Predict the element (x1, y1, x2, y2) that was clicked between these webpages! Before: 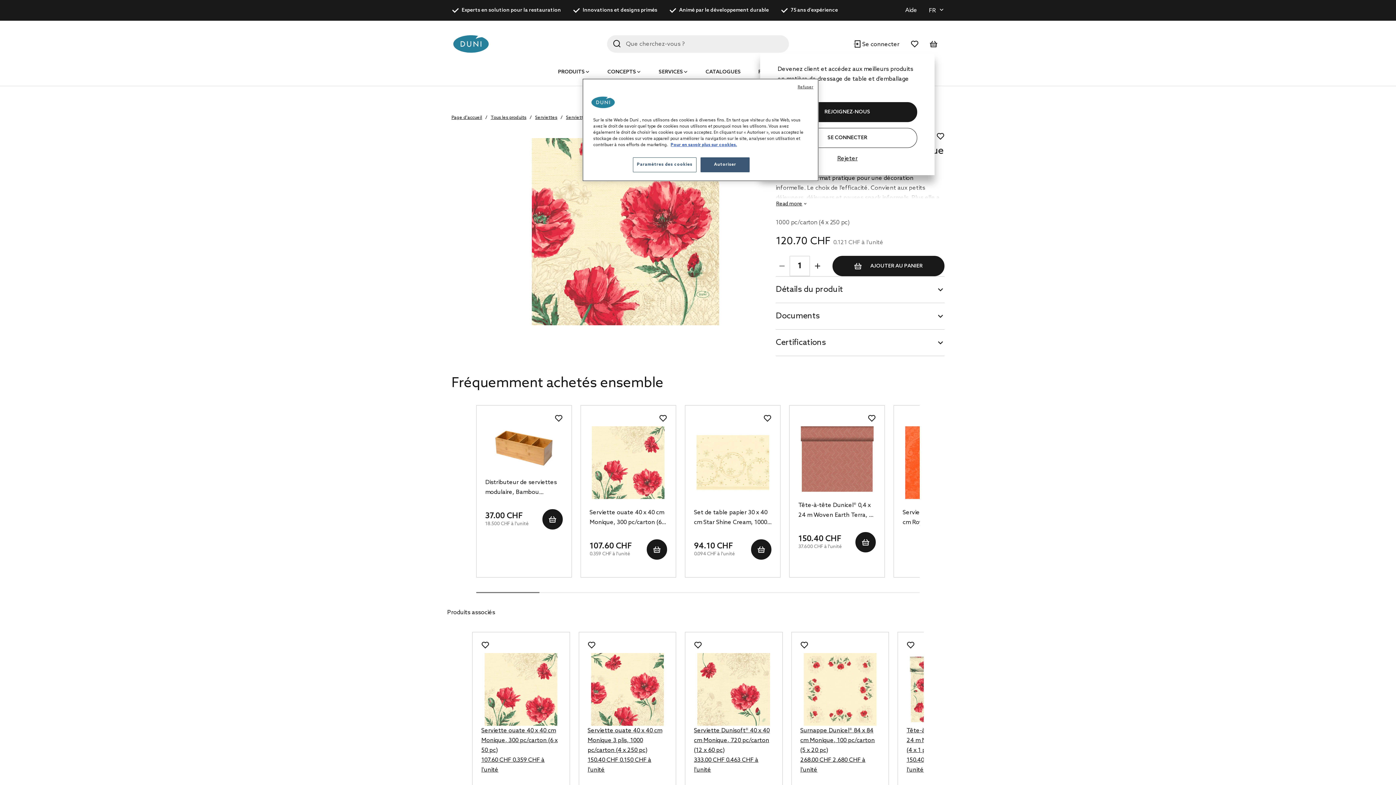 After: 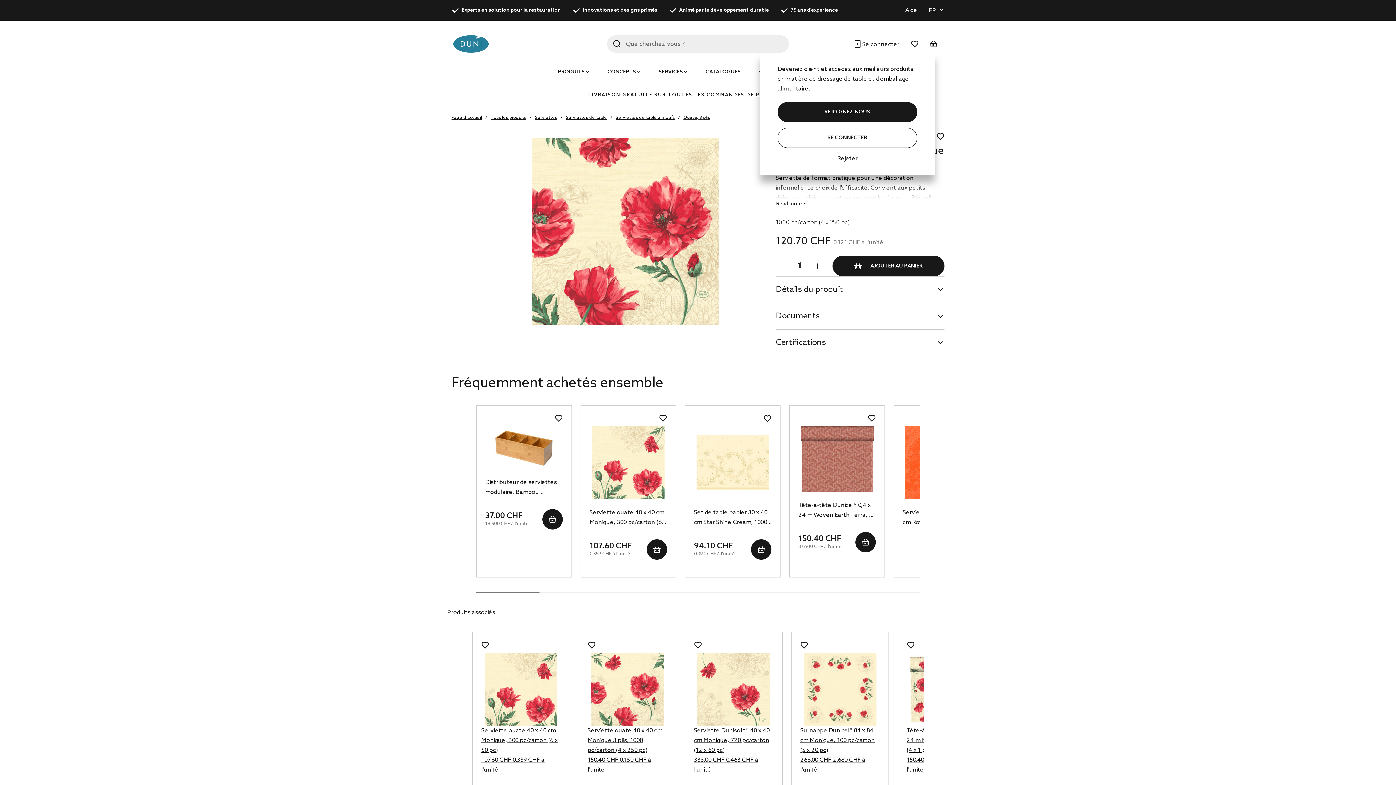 Action: bbox: (700, 157, 749, 172) label: Autoriser